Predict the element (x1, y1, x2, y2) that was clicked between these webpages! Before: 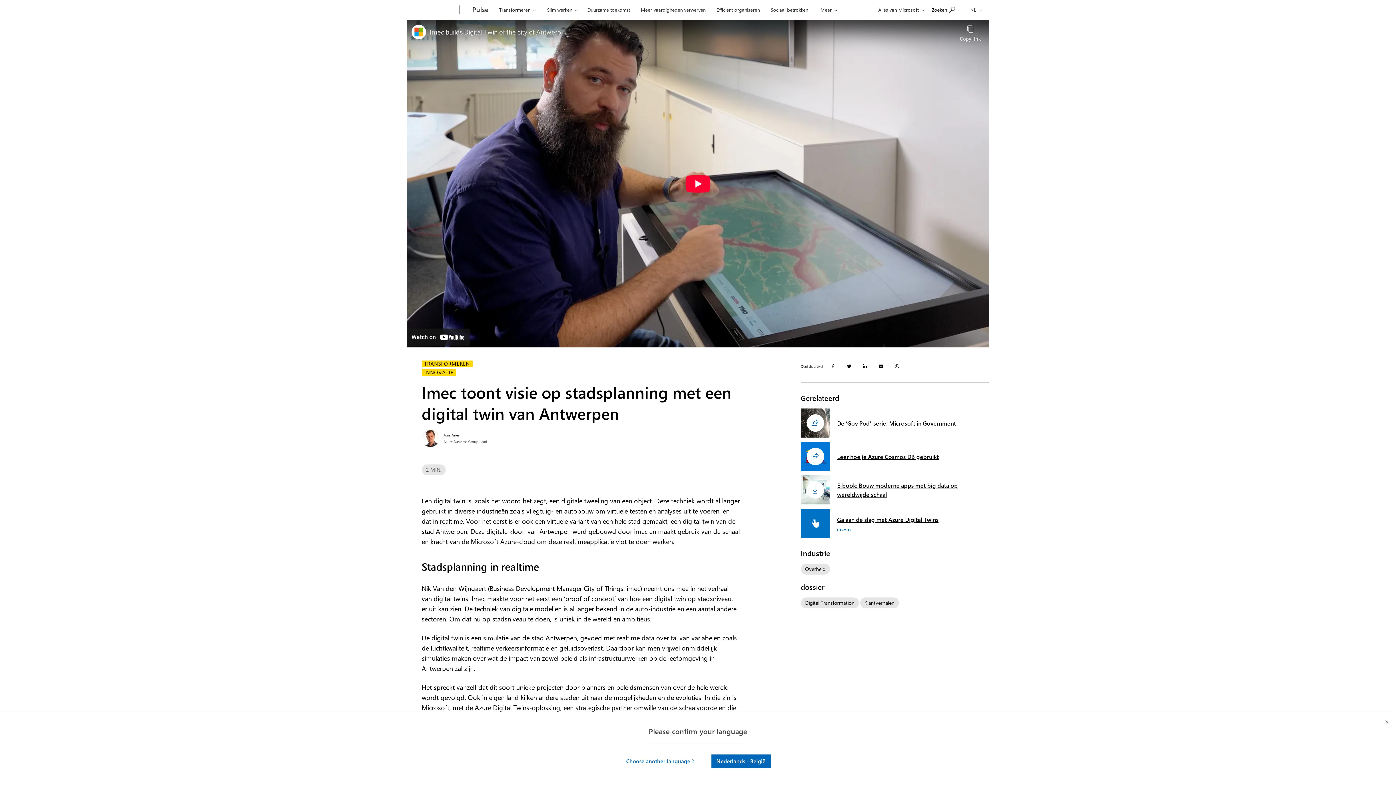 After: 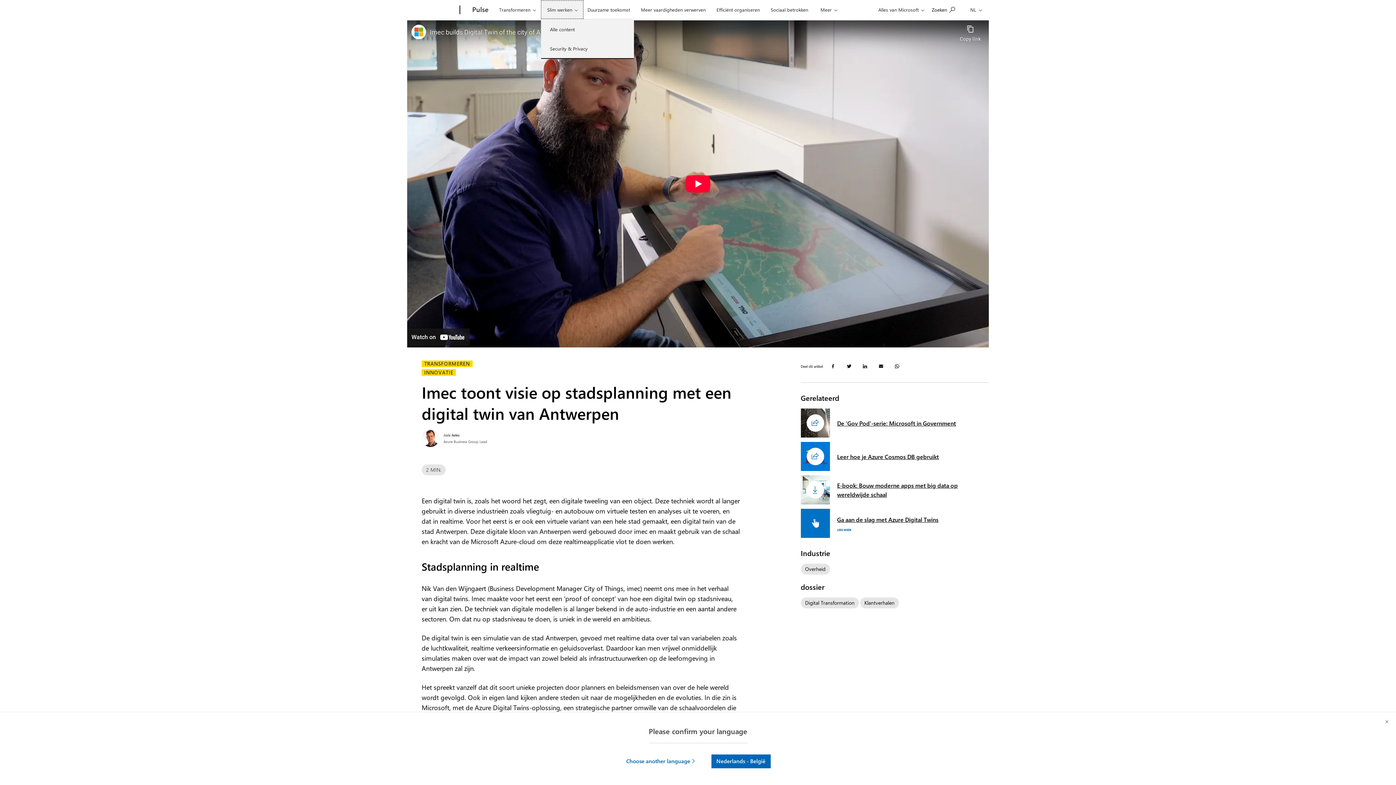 Action: bbox: (541, 0, 583, 18) label: Slim werken